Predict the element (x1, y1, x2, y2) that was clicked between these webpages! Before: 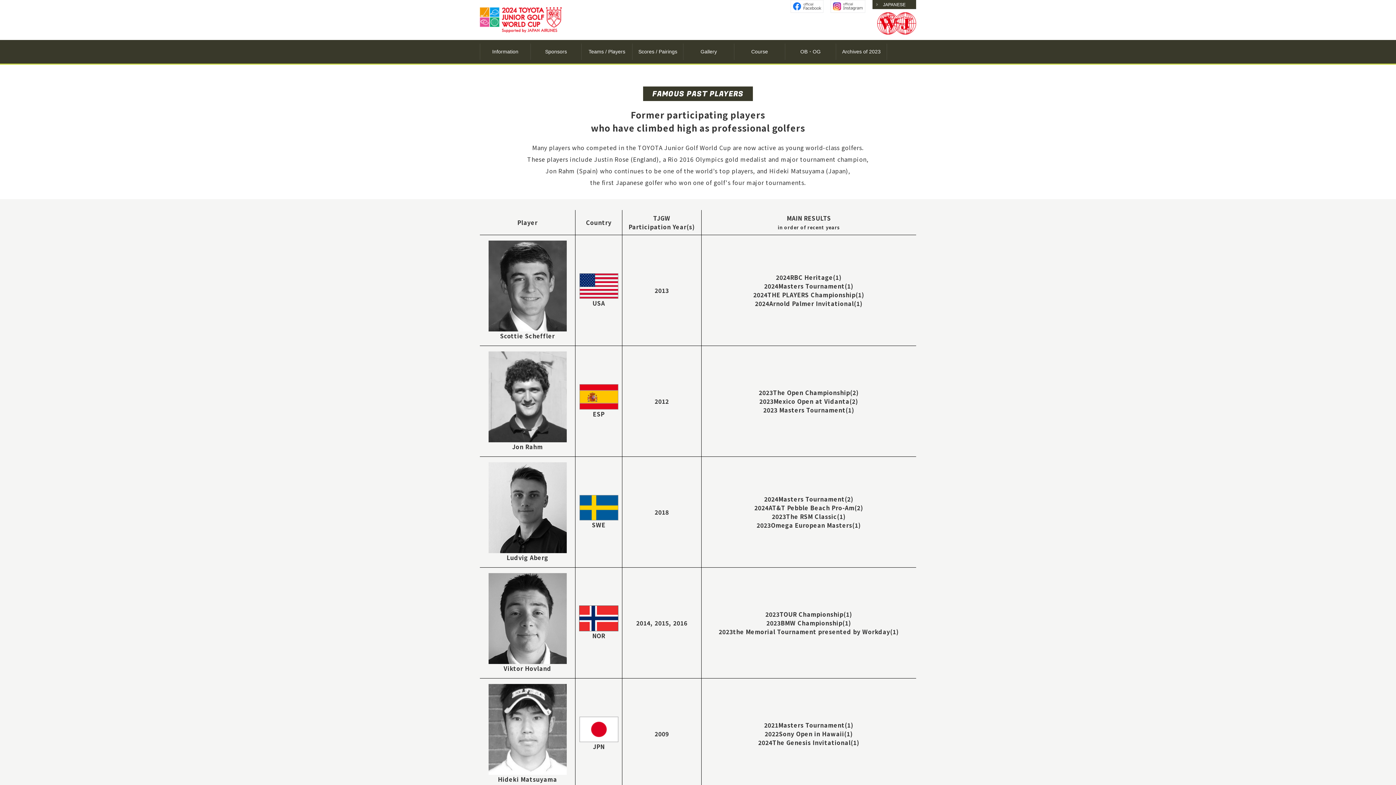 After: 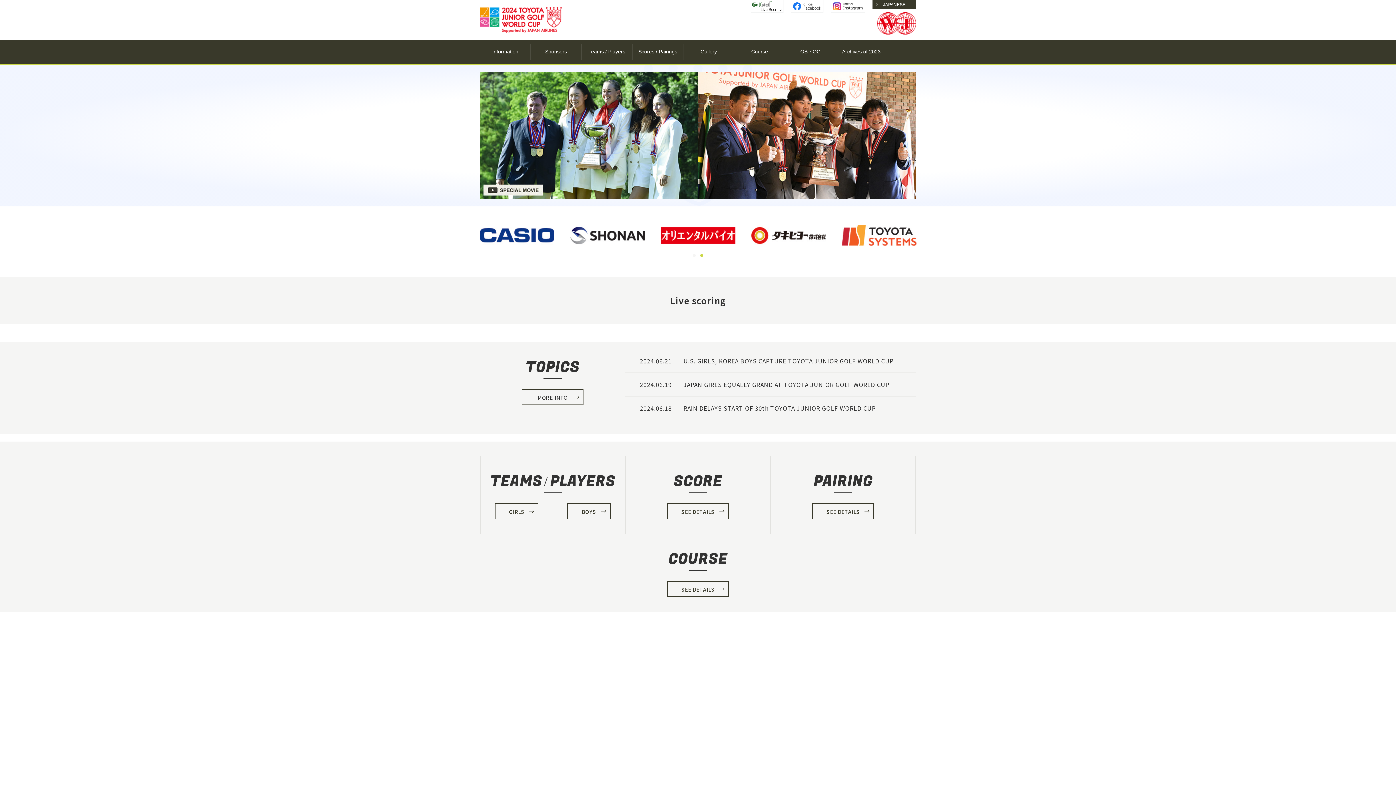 Action: bbox: (480, 25, 561, 31)